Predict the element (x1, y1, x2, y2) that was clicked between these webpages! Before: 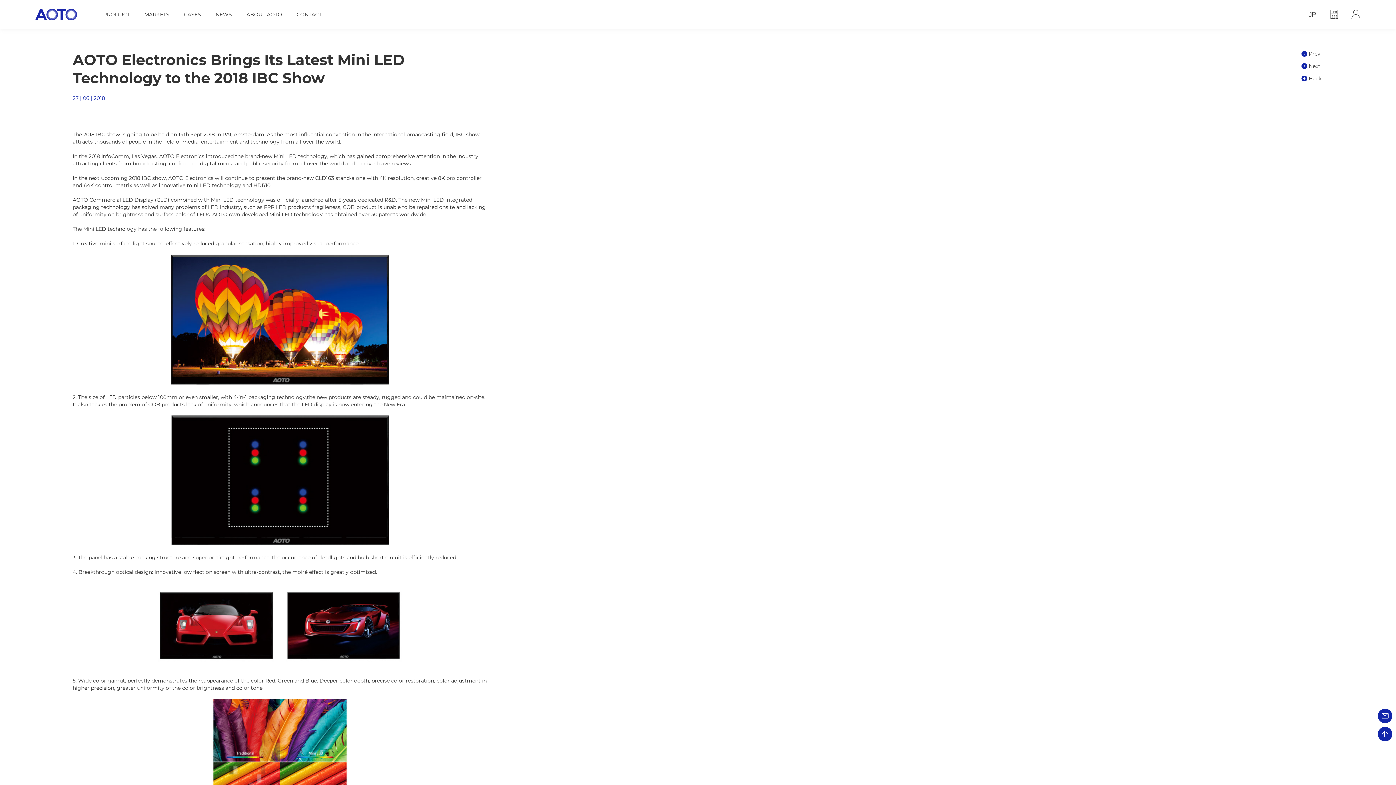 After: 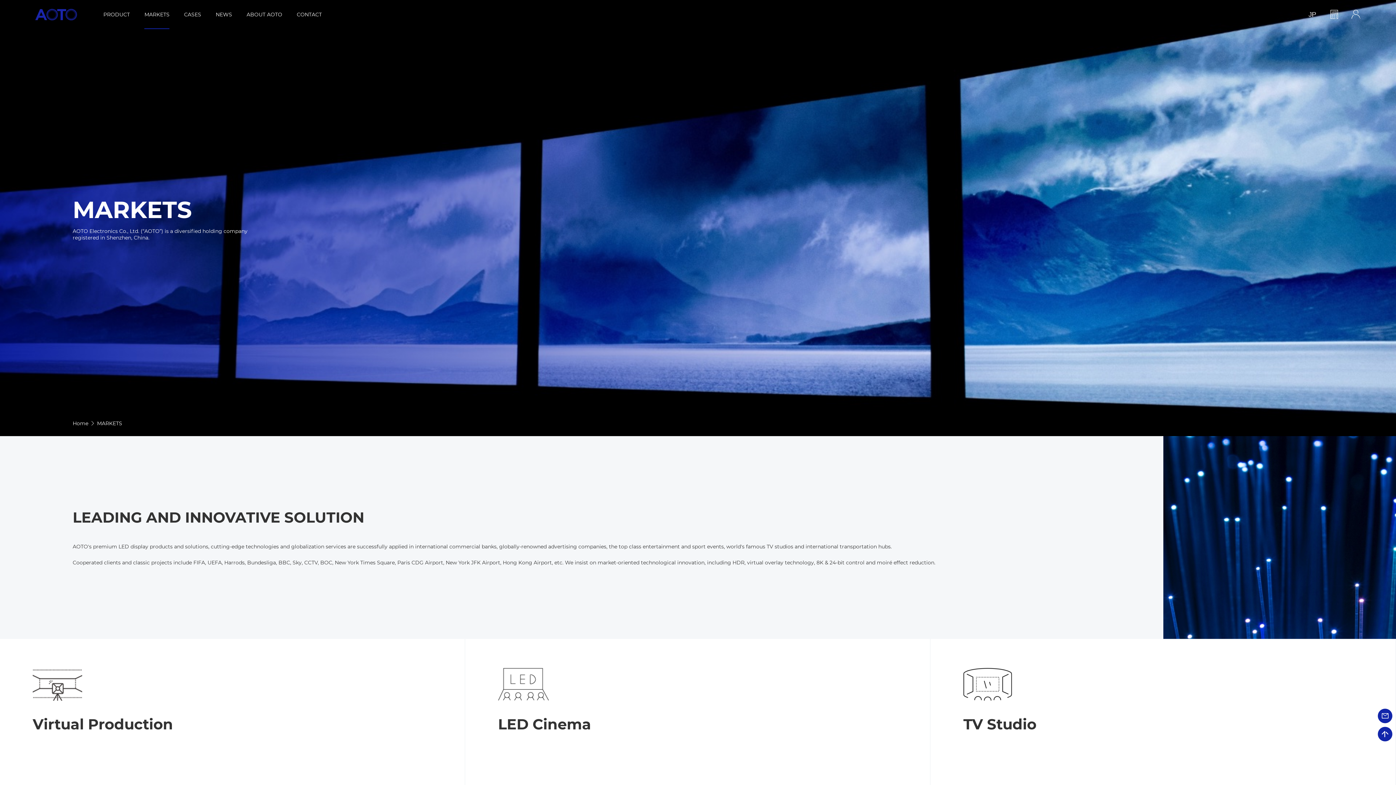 Action: label: MARKETS bbox: (144, 3, 169, 25)